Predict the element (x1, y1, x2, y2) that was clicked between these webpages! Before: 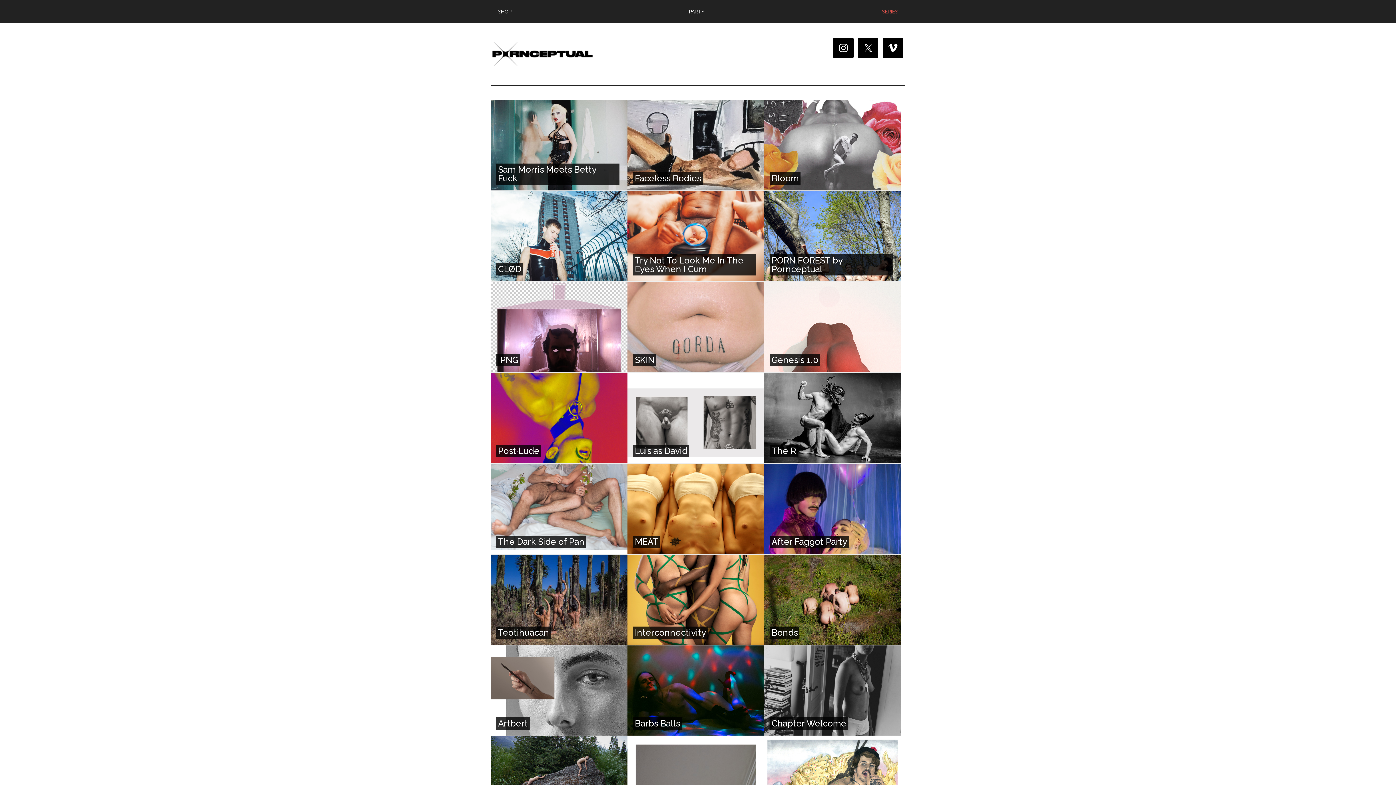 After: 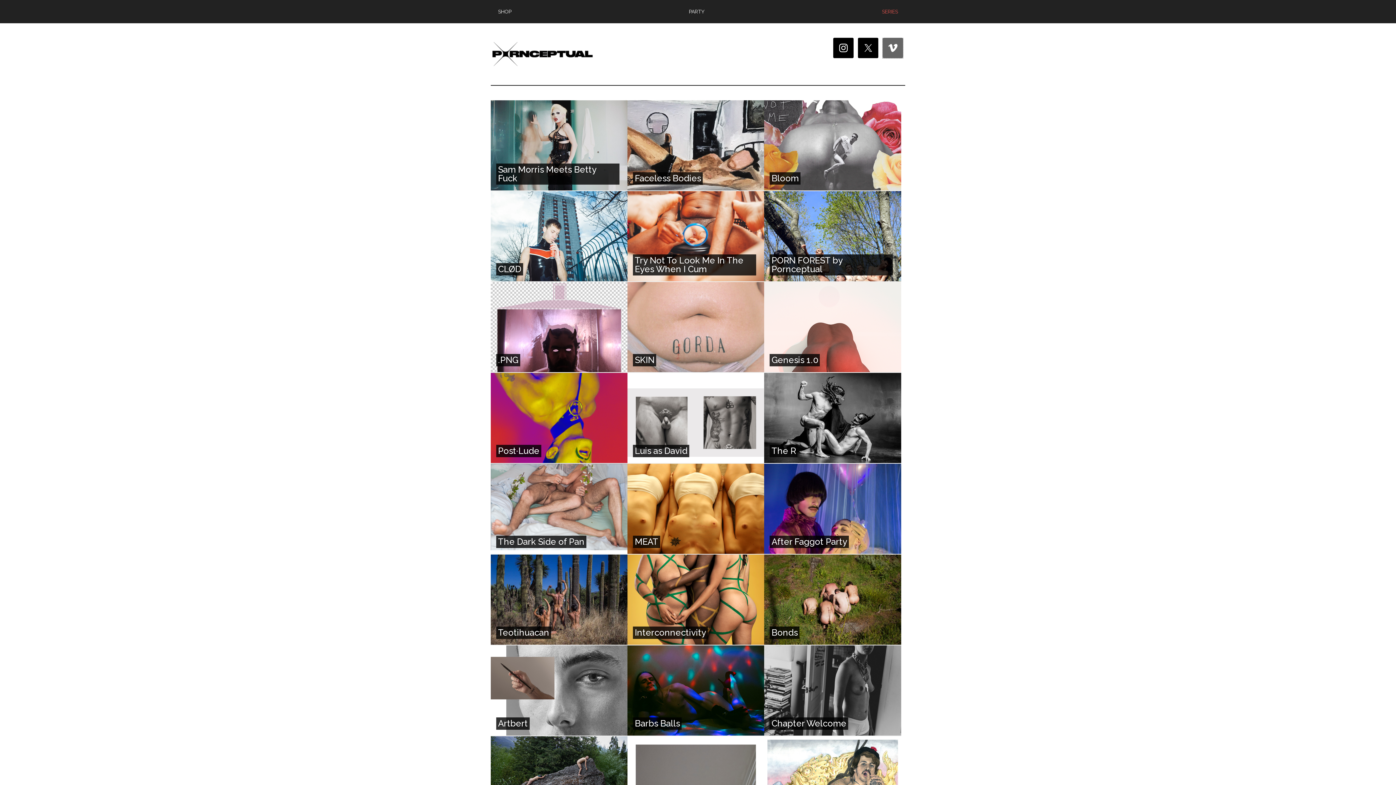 Action: bbox: (882, 37, 903, 58)